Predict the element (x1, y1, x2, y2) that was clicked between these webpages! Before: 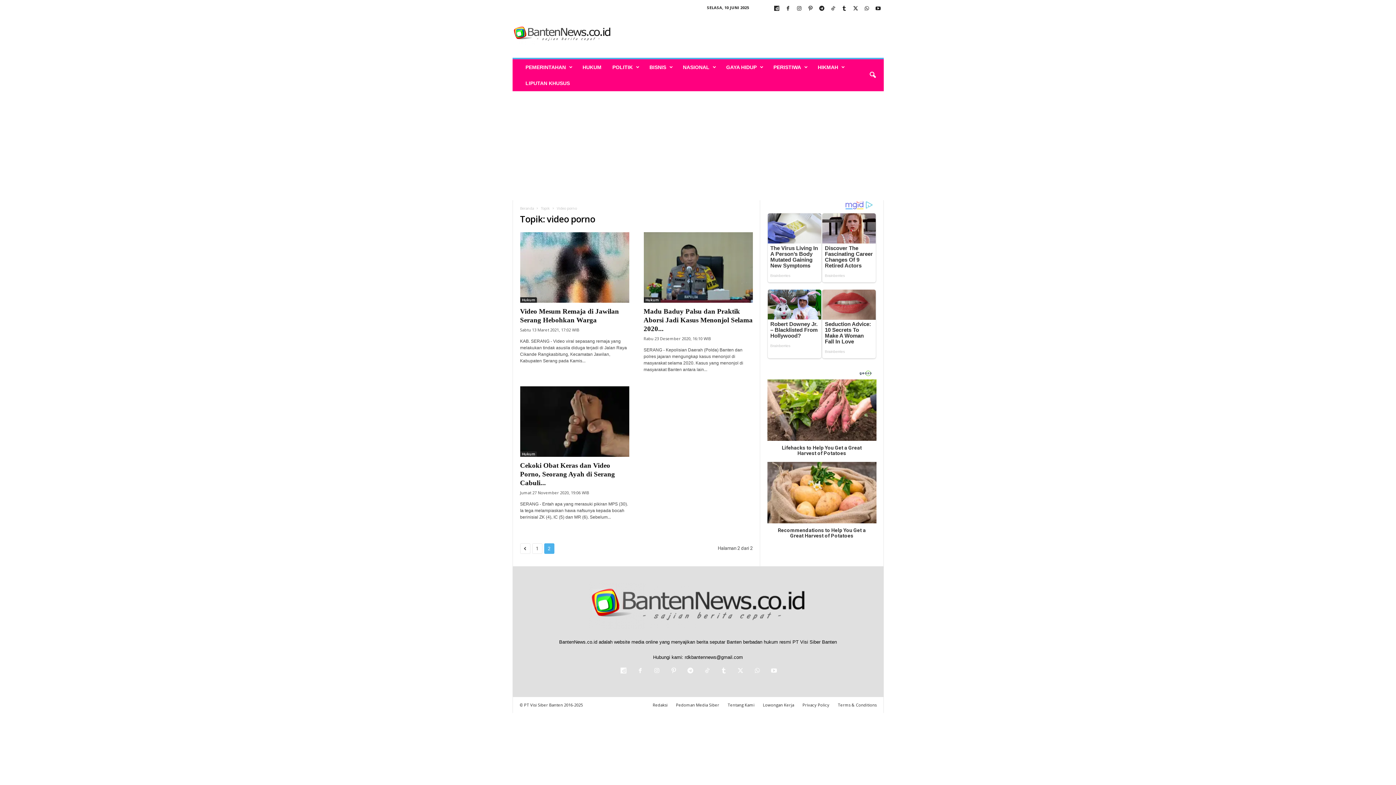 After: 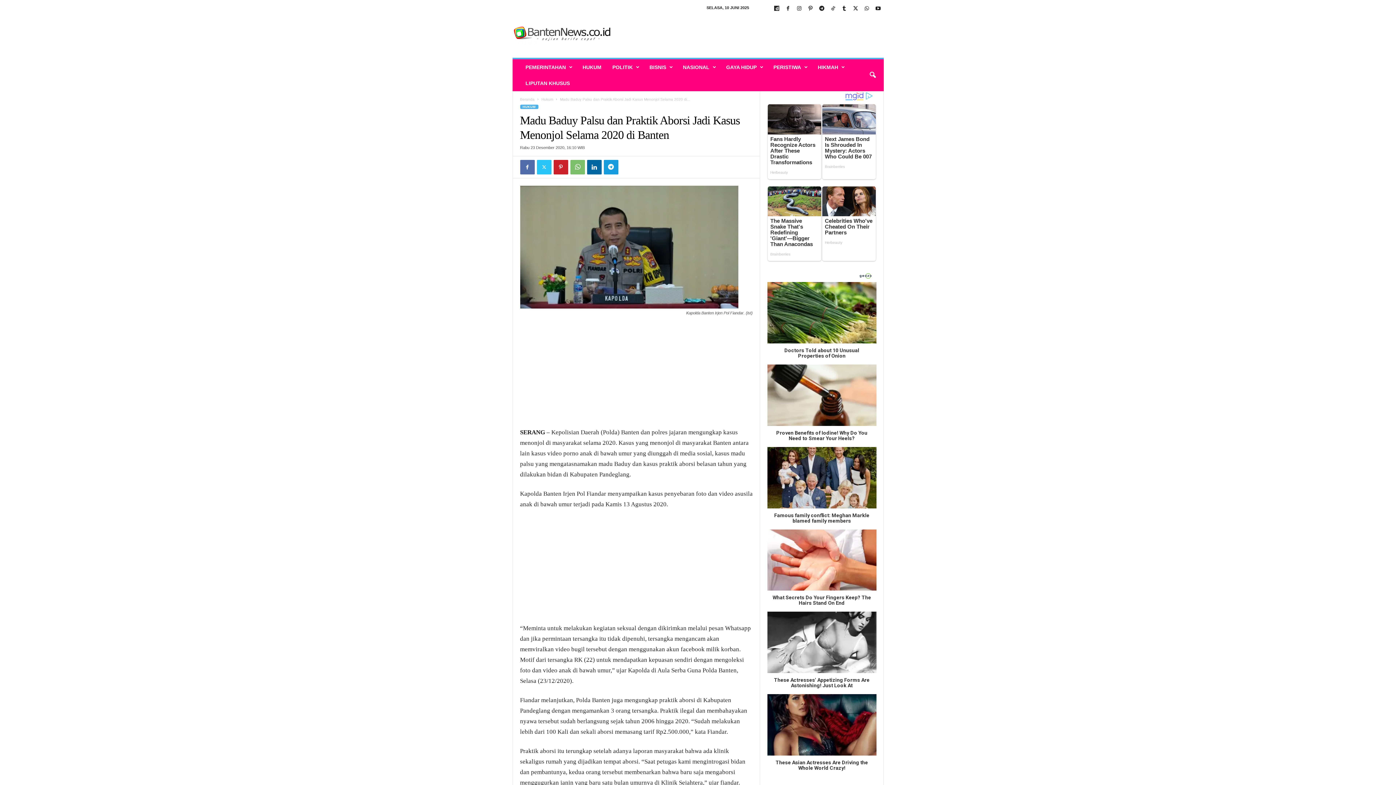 Action: bbox: (643, 232, 752, 302)